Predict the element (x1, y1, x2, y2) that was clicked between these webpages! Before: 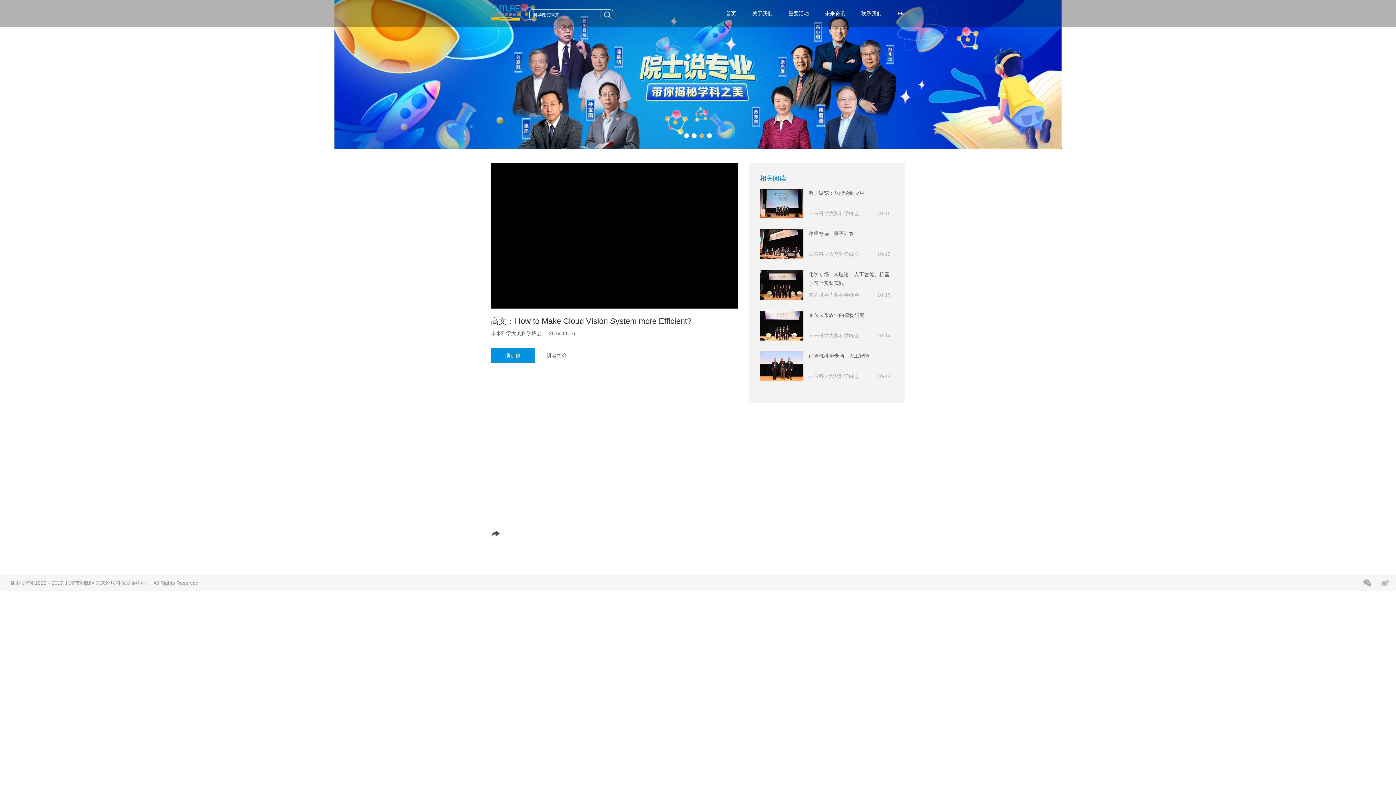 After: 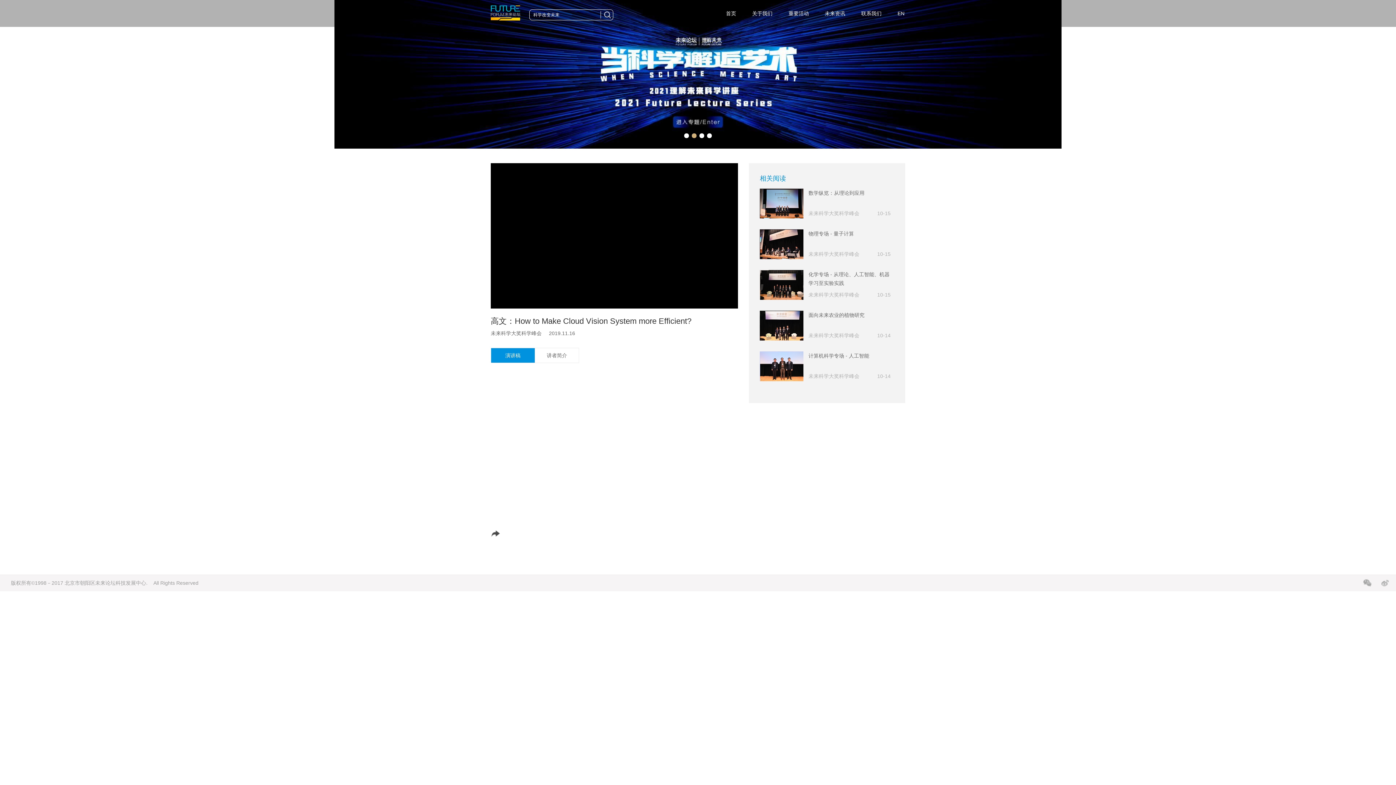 Action: bbox: (692, 133, 696, 138) label: 2